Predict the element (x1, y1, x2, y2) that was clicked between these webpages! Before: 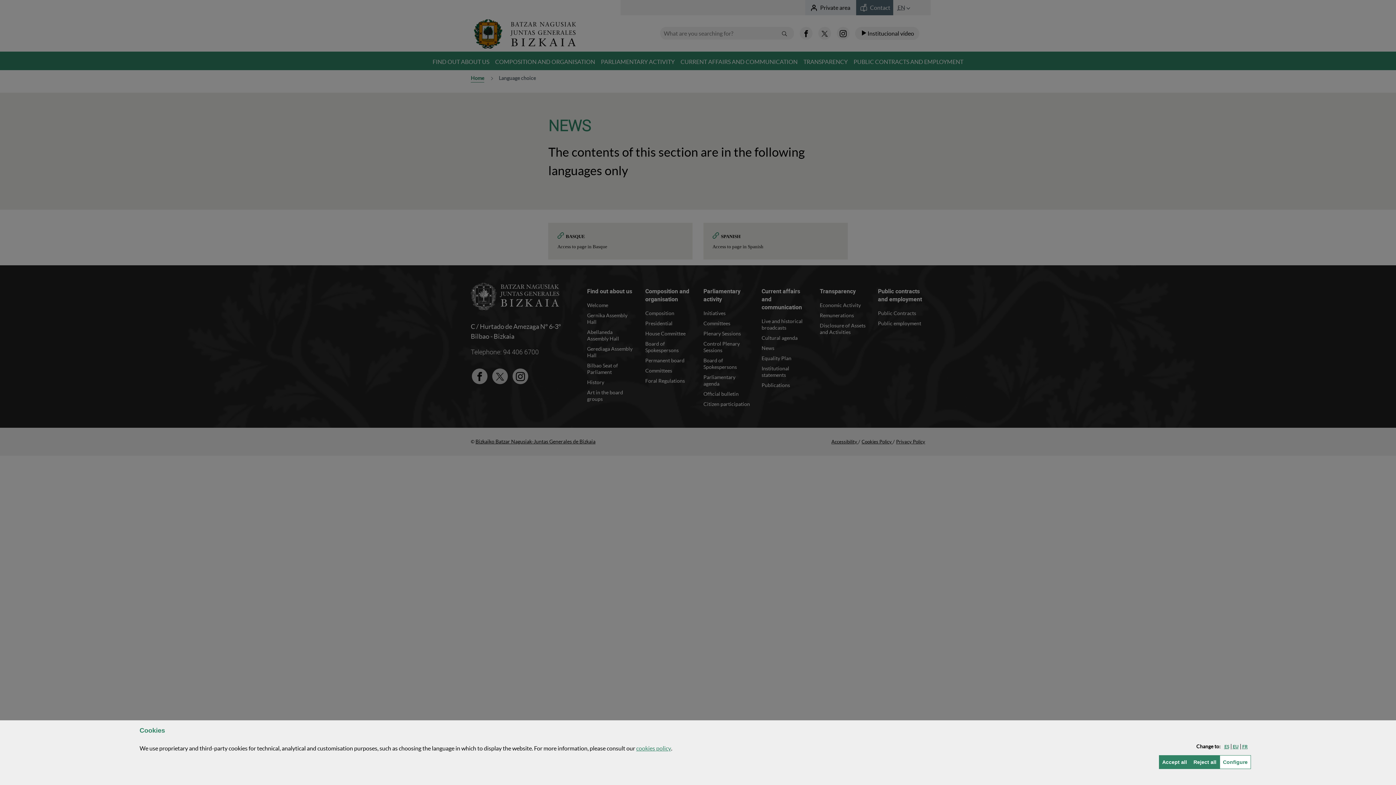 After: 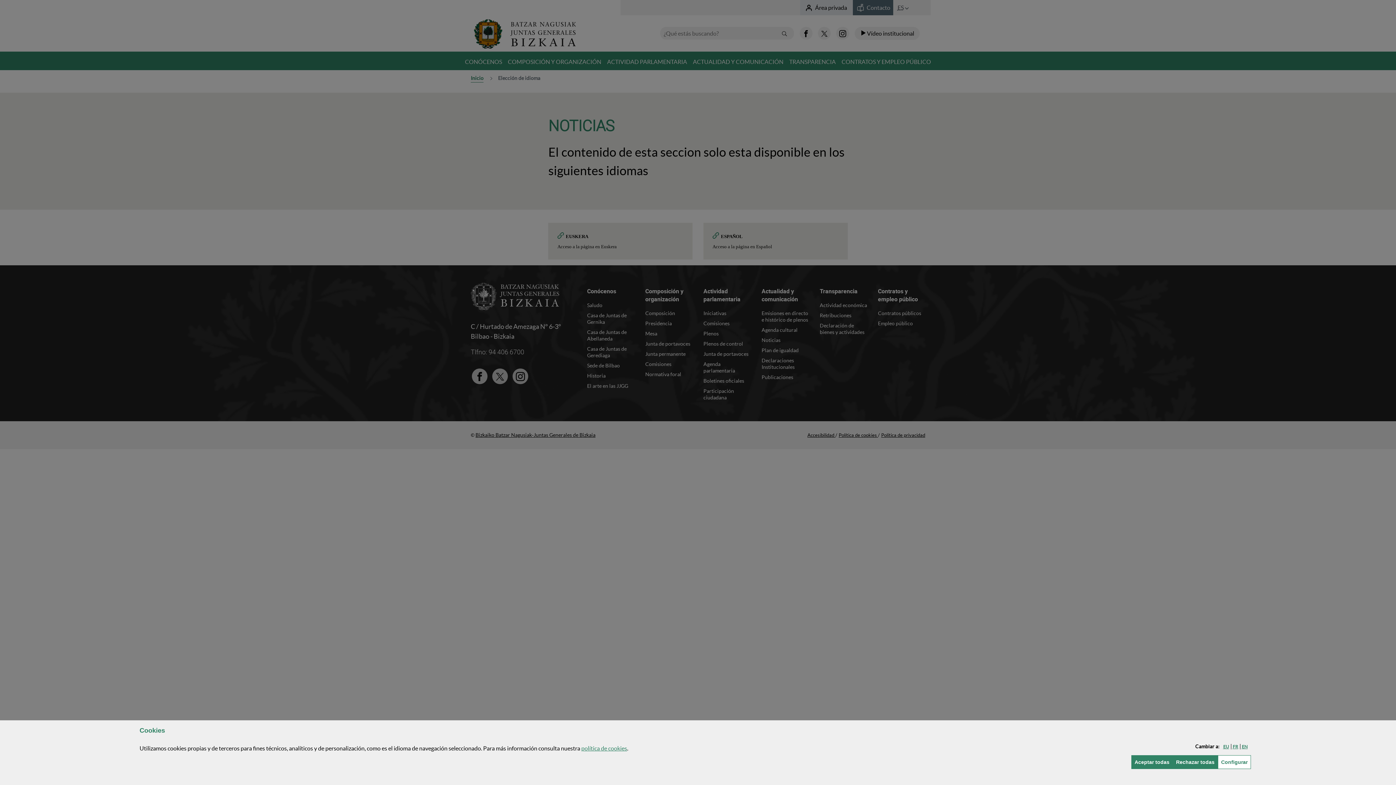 Action: label: ES bbox: (1224, 744, 1229, 749)